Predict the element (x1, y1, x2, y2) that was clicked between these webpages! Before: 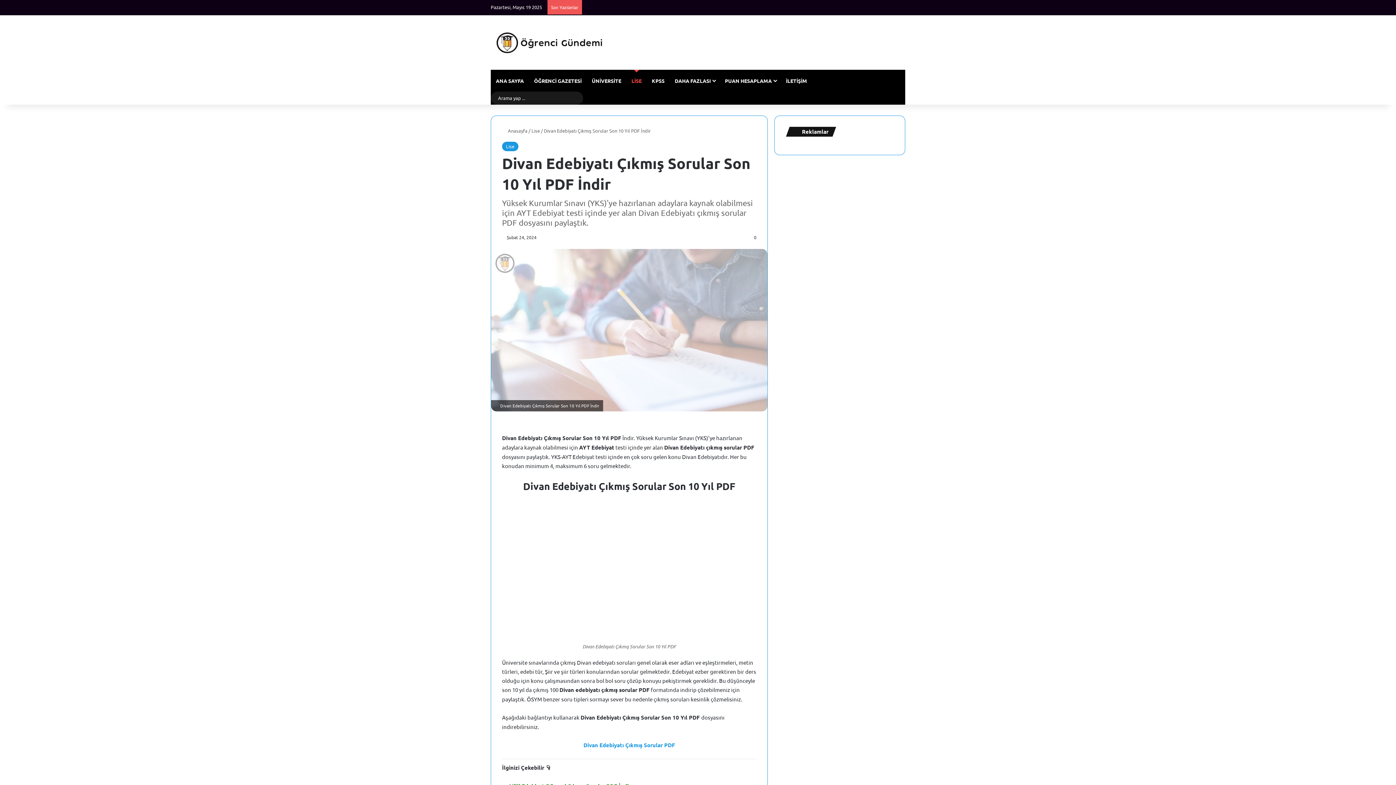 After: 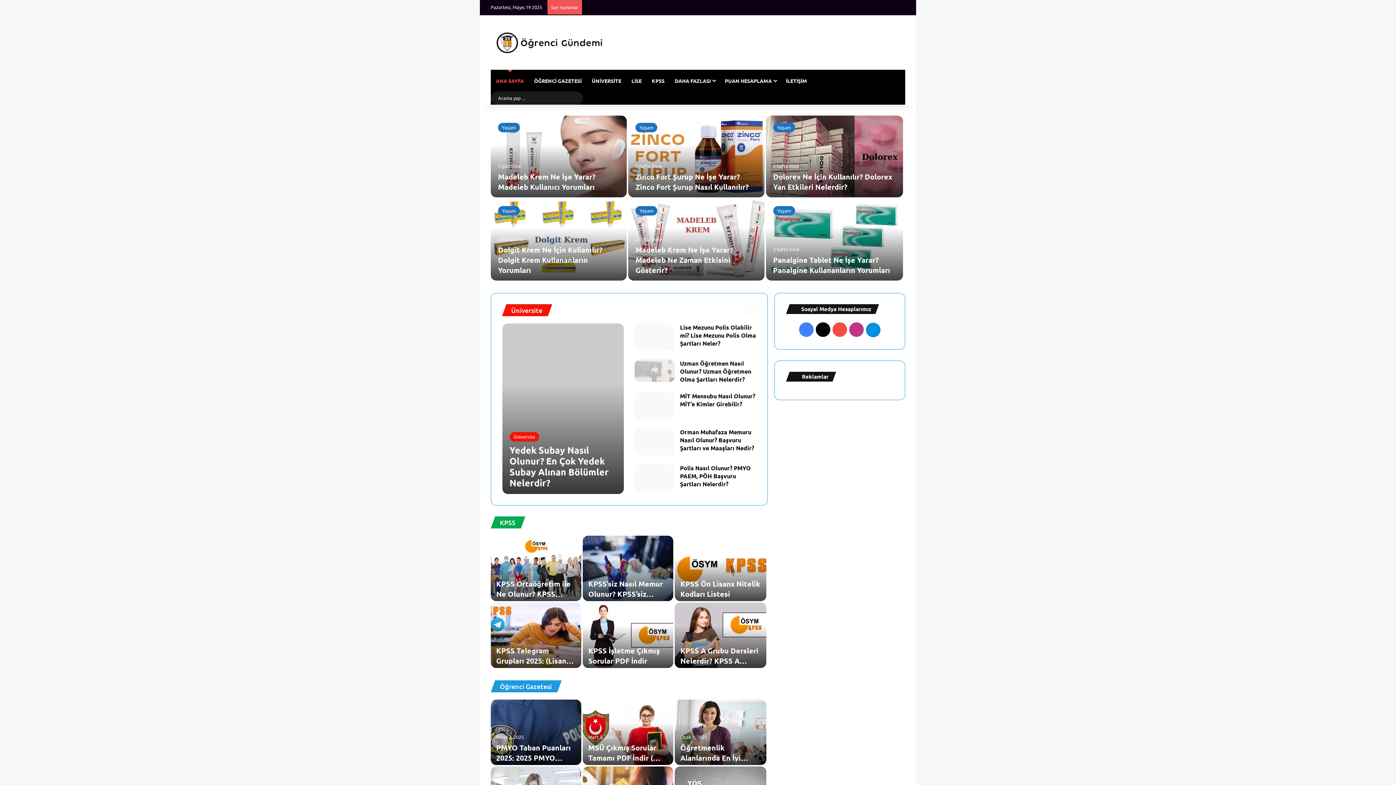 Action: label:  Anasayfa bbox: (502, 127, 527, 133)